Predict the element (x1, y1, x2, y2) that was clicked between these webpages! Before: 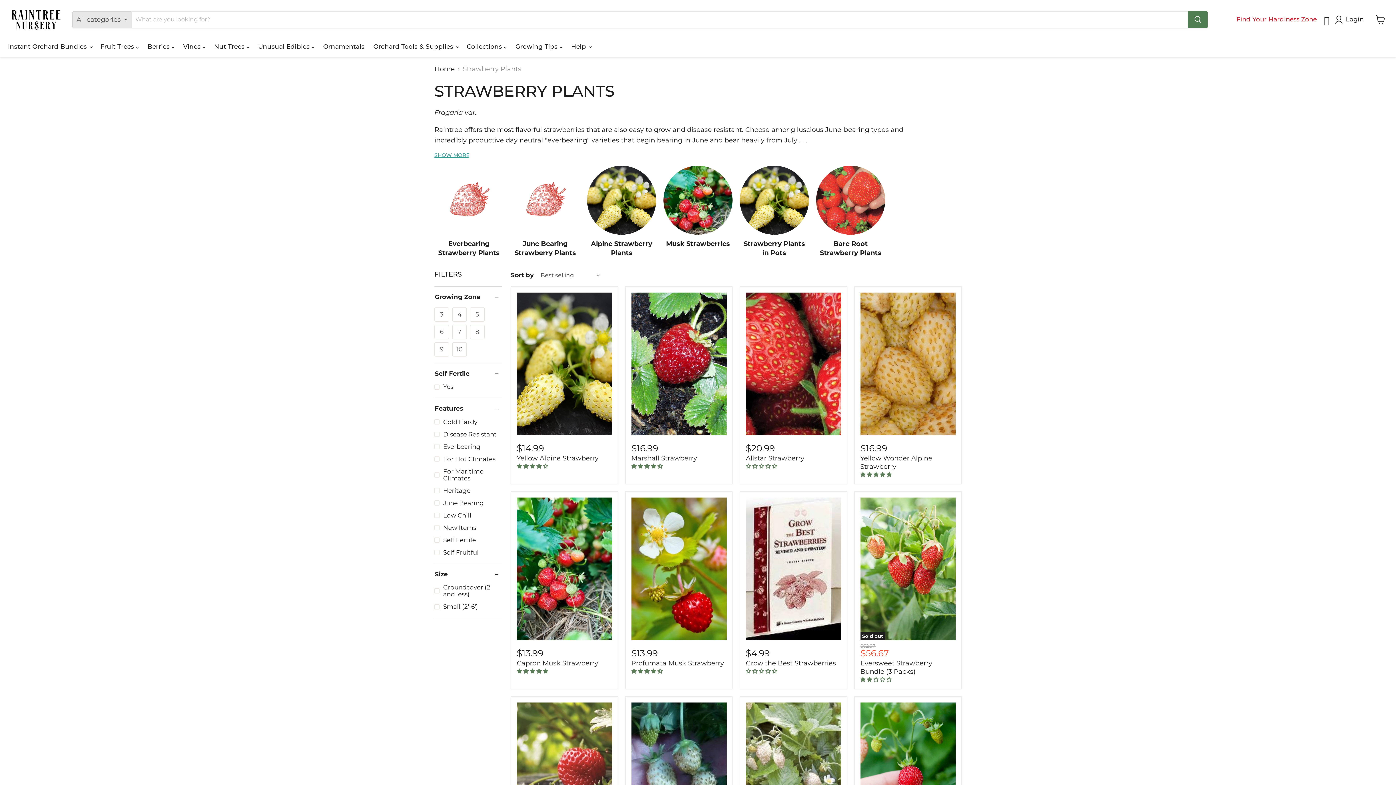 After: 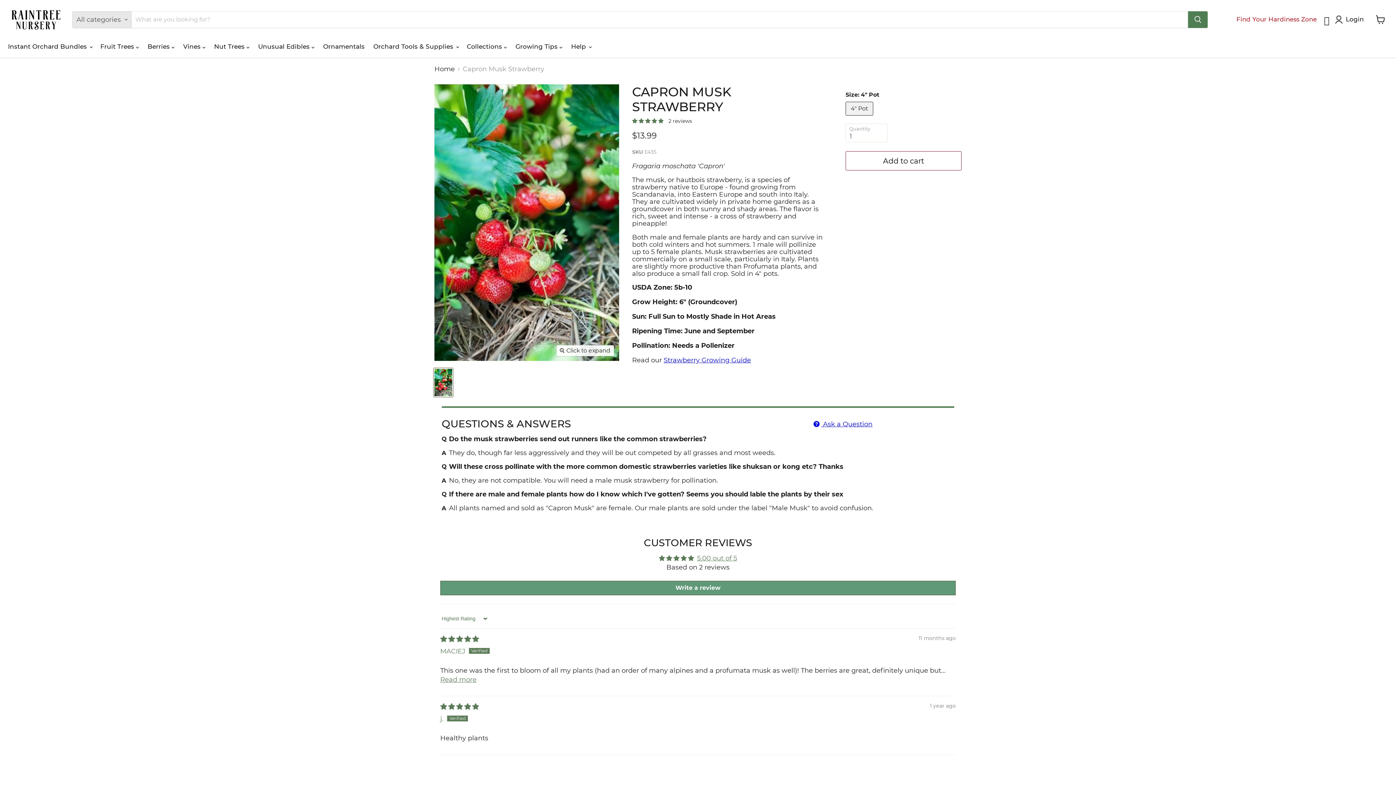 Action: bbox: (516, 659, 598, 667) label: Capron Musk Strawberry